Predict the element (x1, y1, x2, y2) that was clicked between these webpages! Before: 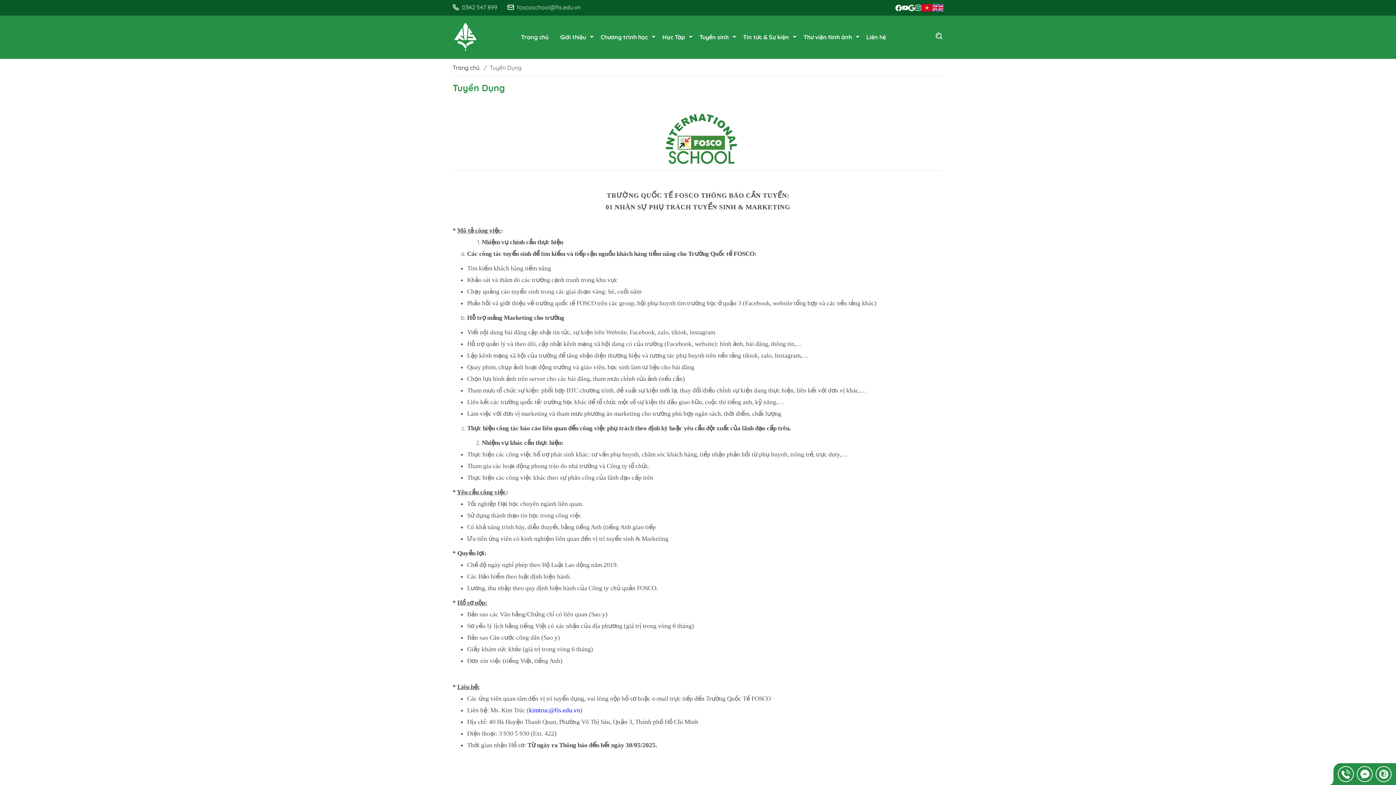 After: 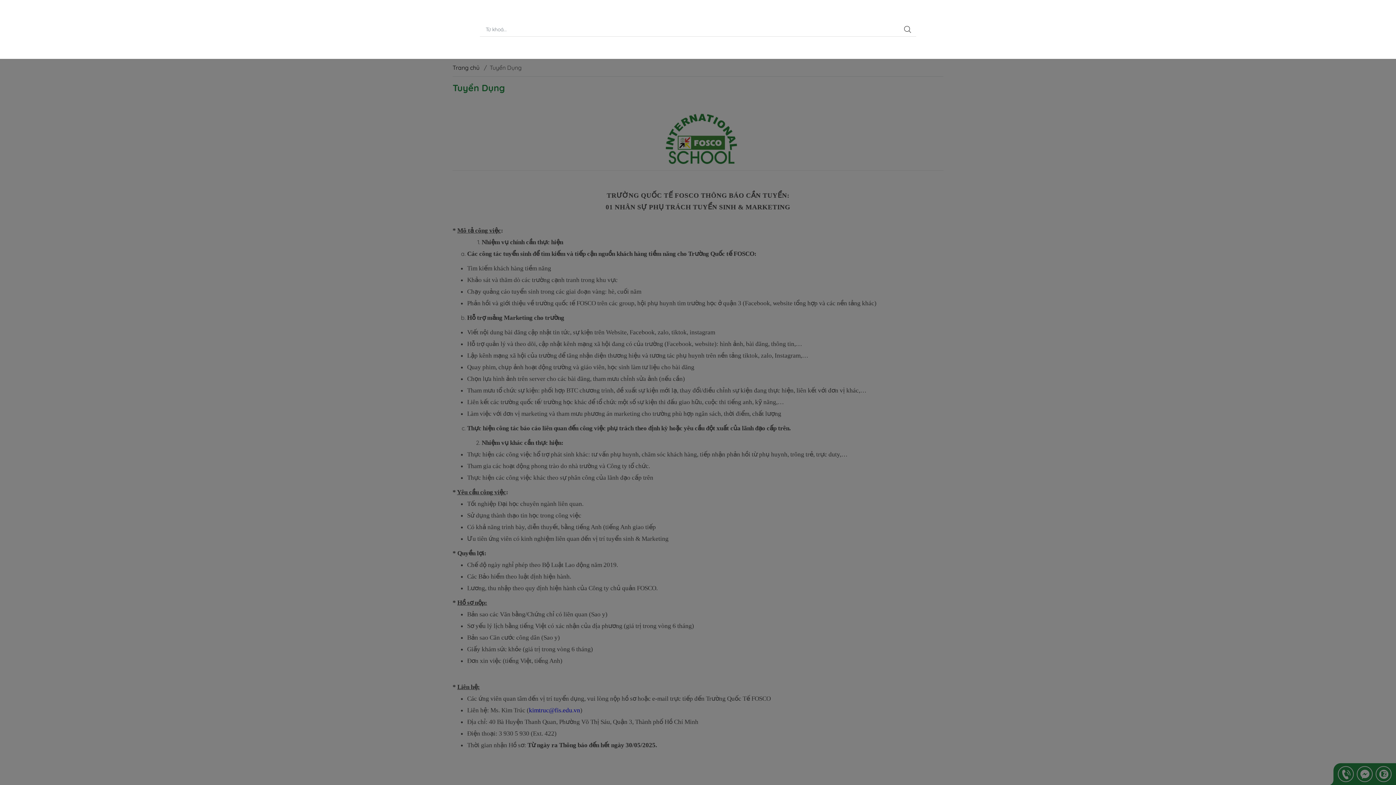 Action: bbox: (934, 34, 943, 41)